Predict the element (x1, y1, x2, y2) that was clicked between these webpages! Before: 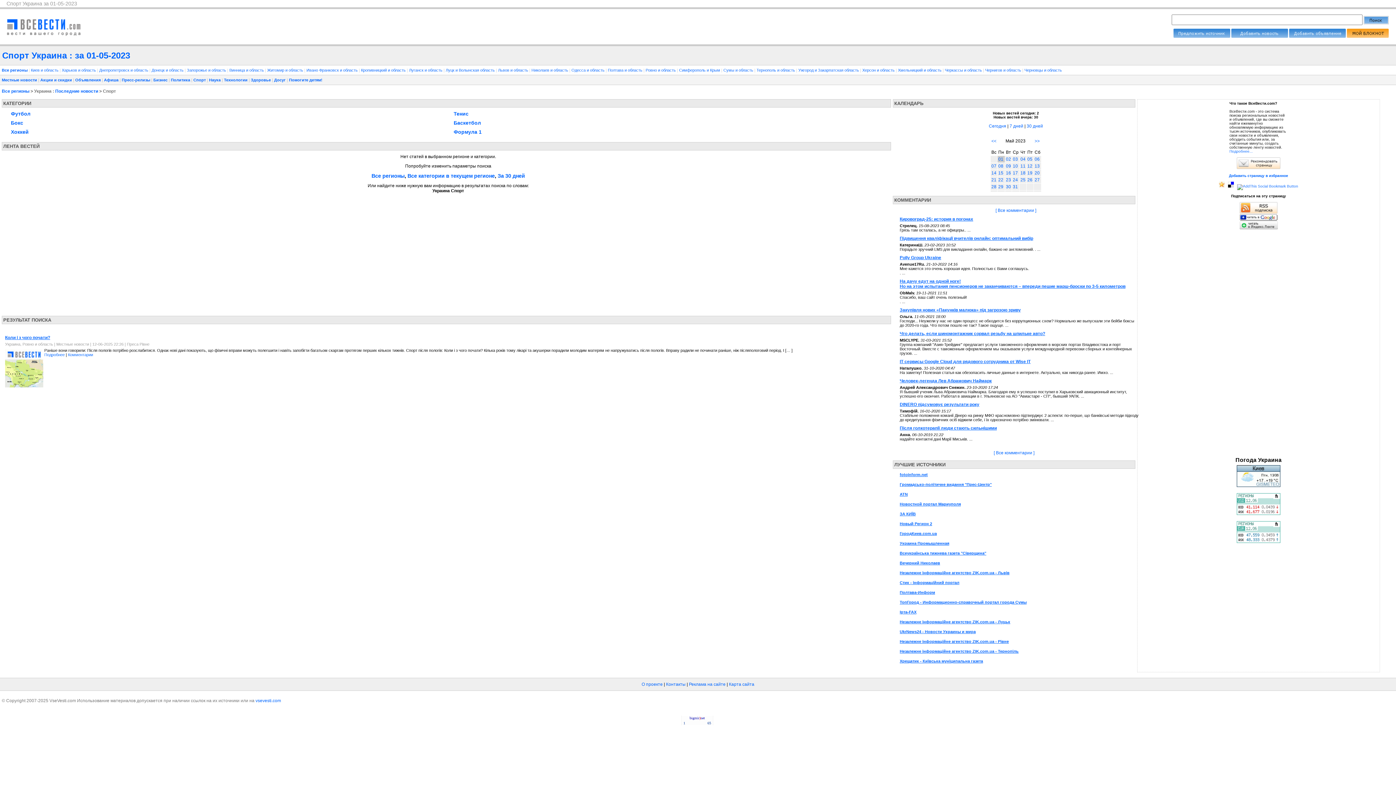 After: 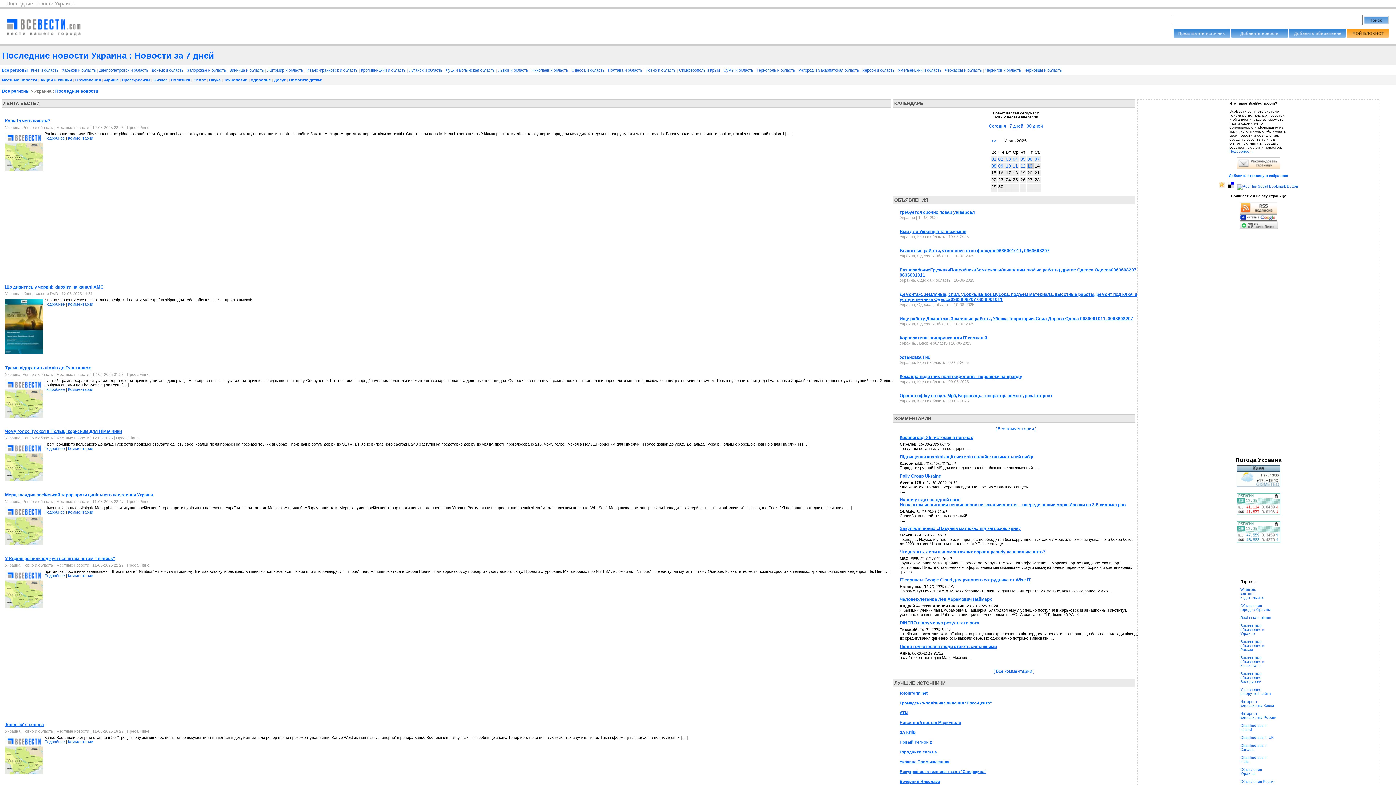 Action: bbox: (0, 35, 88, 40)